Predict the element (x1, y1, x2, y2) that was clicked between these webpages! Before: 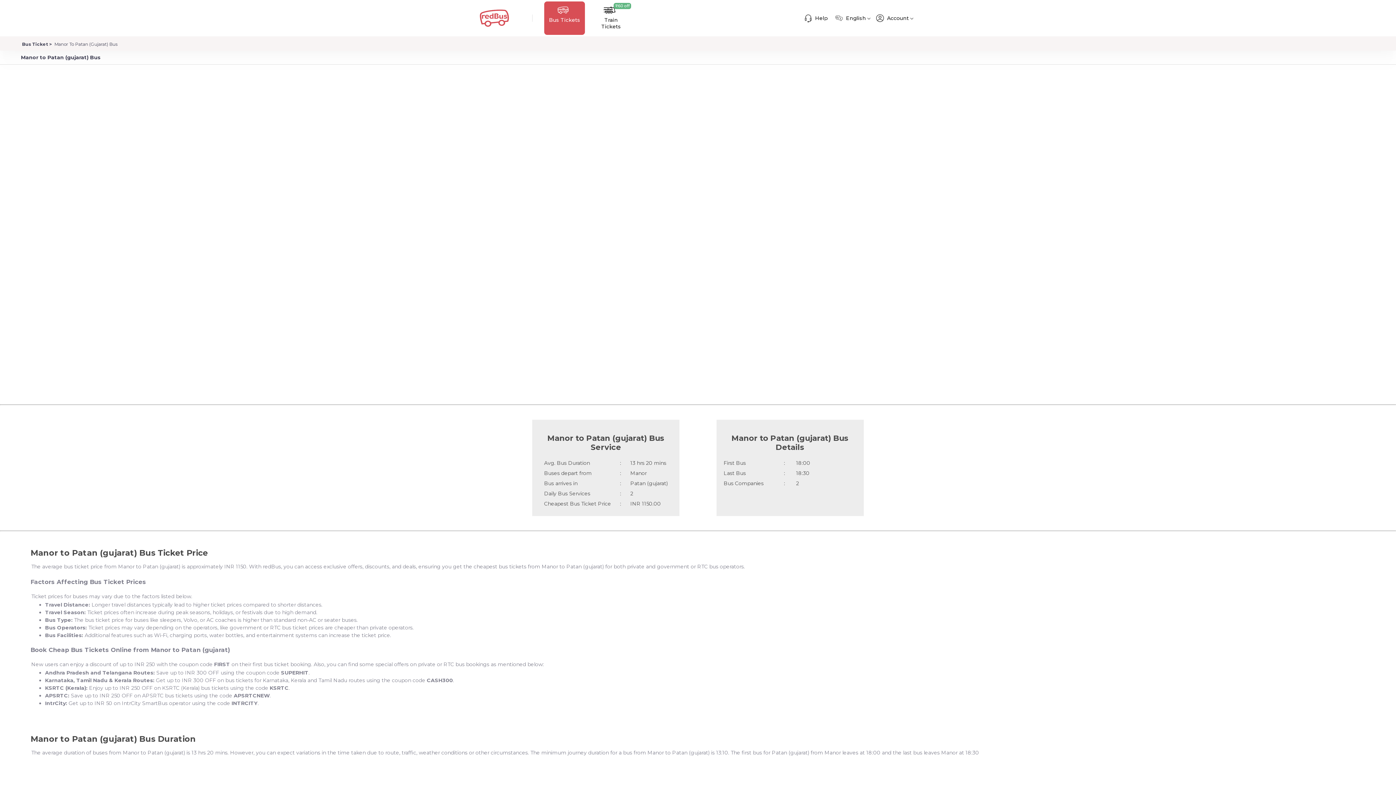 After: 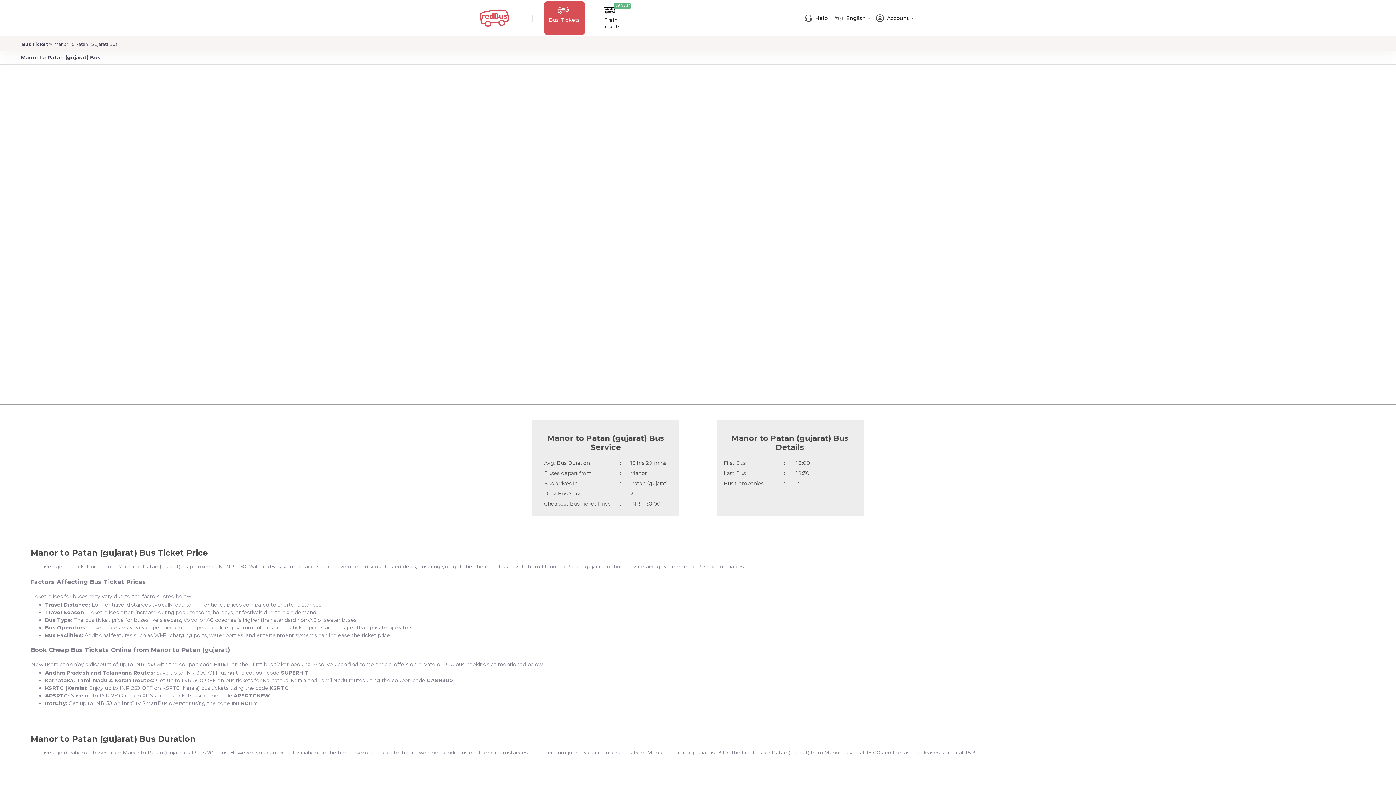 Action: bbox: (53, 41, 117, 47) label: Manor To Patan (Gujarat) Bus